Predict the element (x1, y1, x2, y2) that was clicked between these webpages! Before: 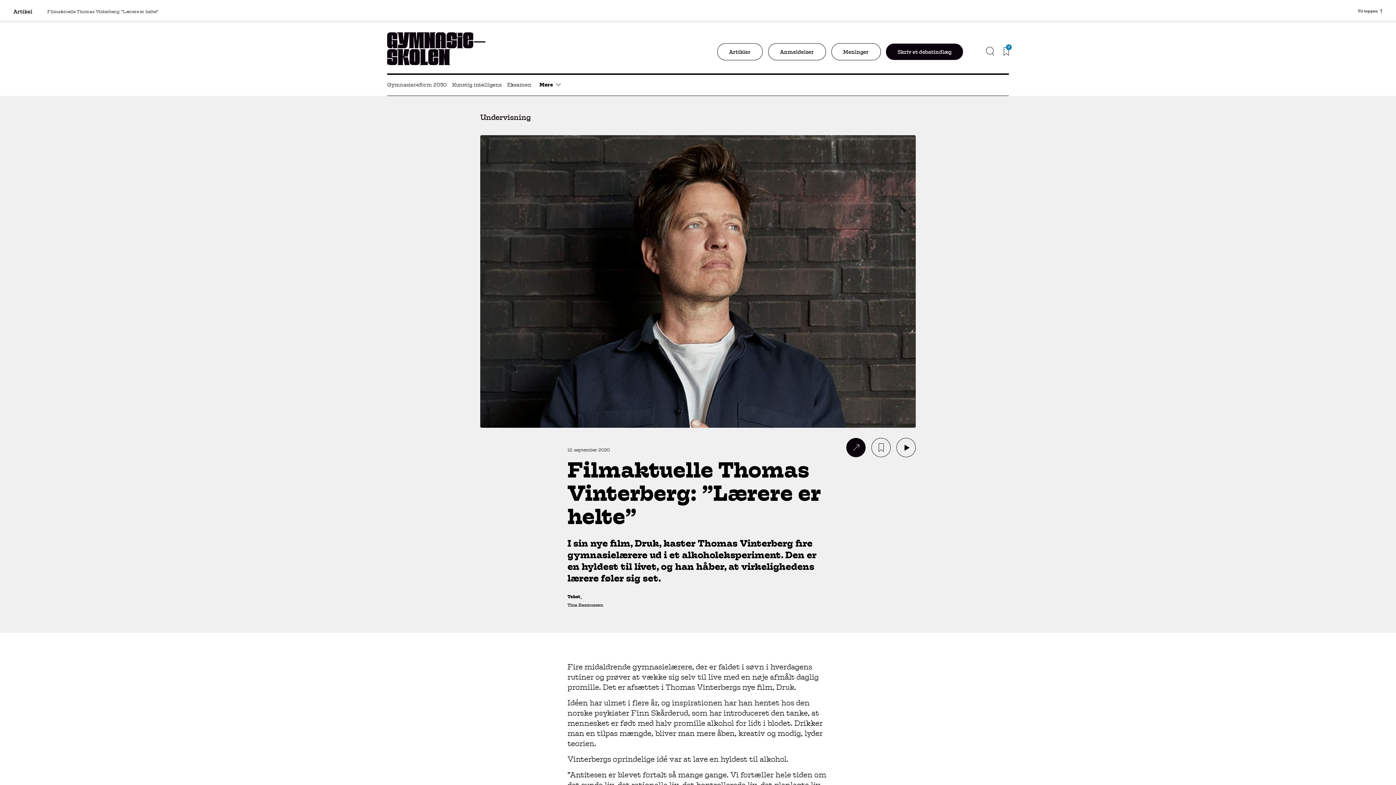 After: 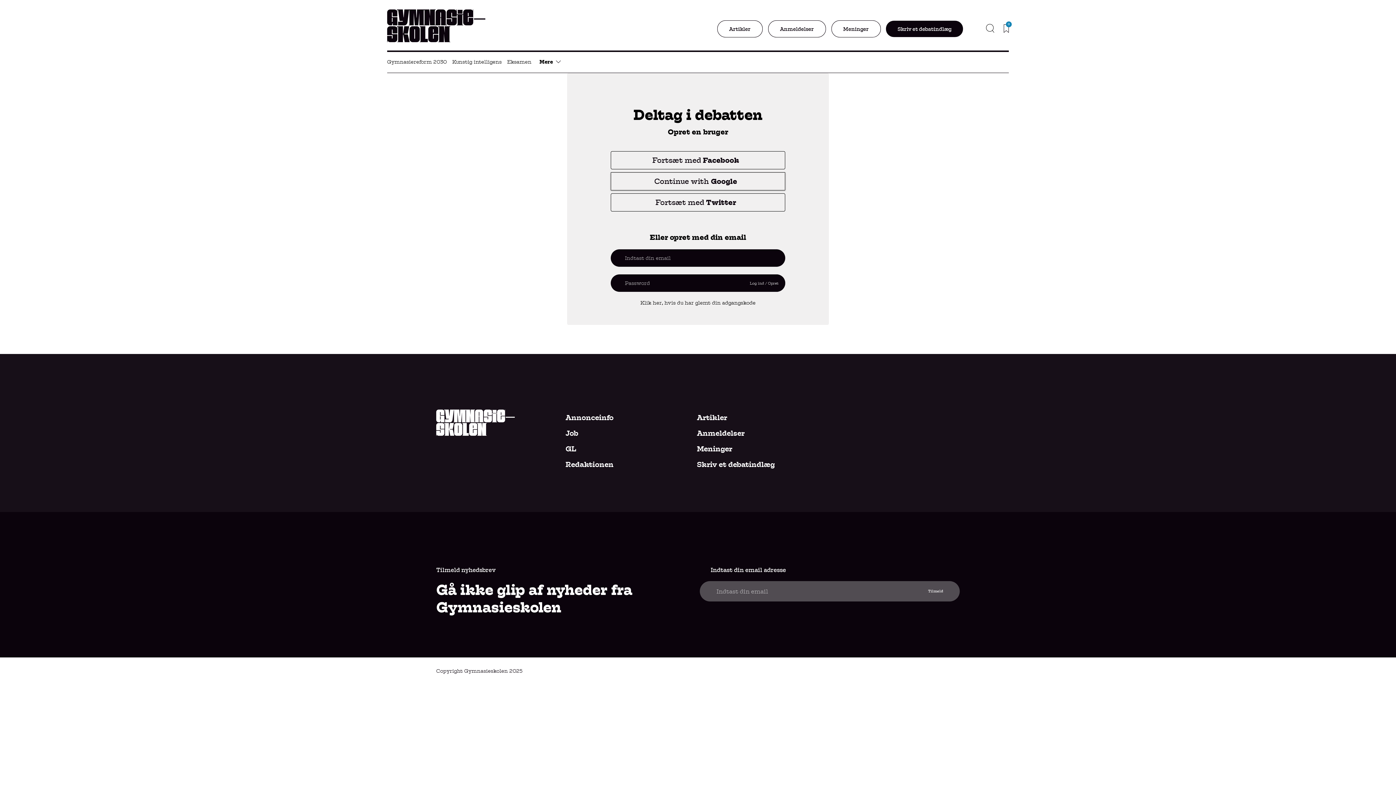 Action: bbox: (886, 65, 963, 81) label: Skriv et debatindlæg